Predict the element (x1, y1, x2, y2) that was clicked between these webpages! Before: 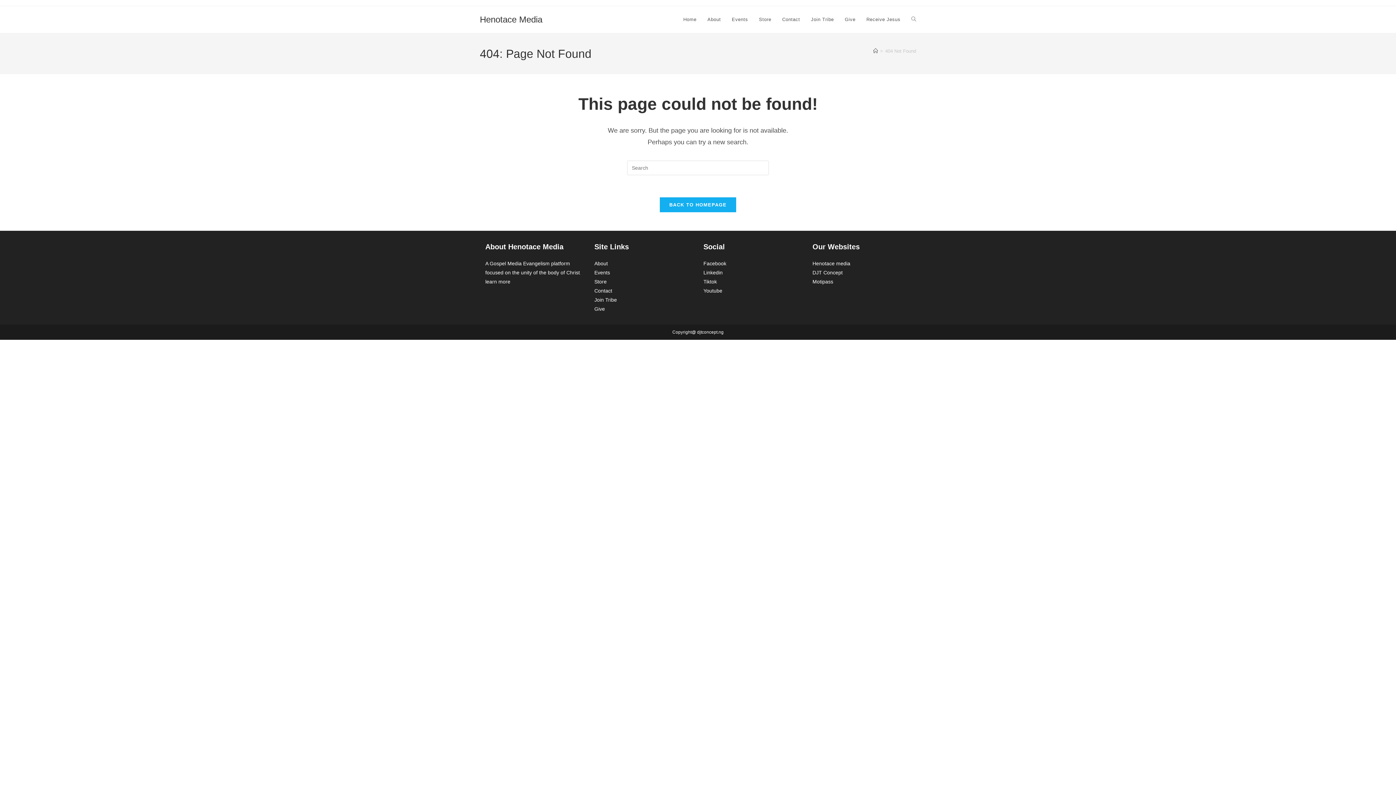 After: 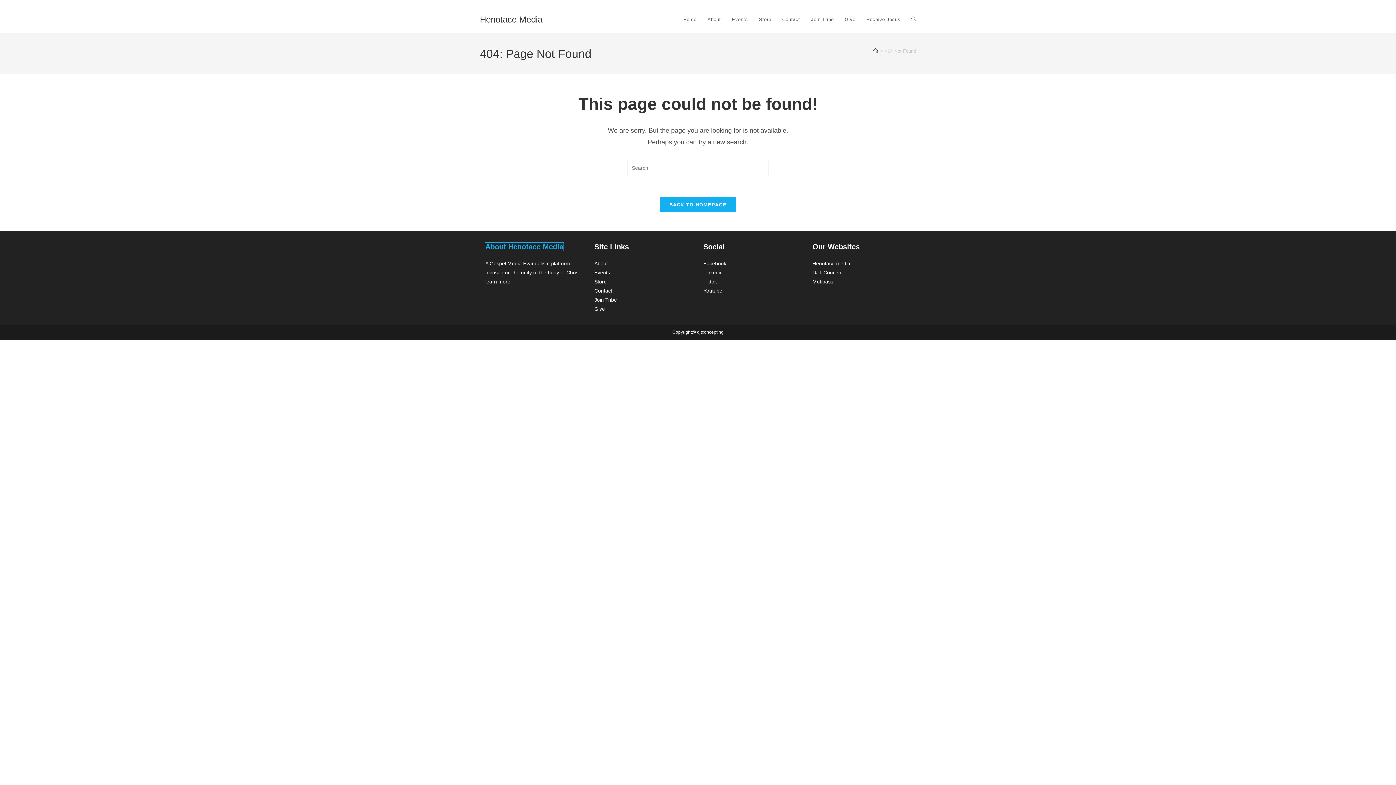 Action: bbox: (485, 242, 563, 250) label: About Henotace Media